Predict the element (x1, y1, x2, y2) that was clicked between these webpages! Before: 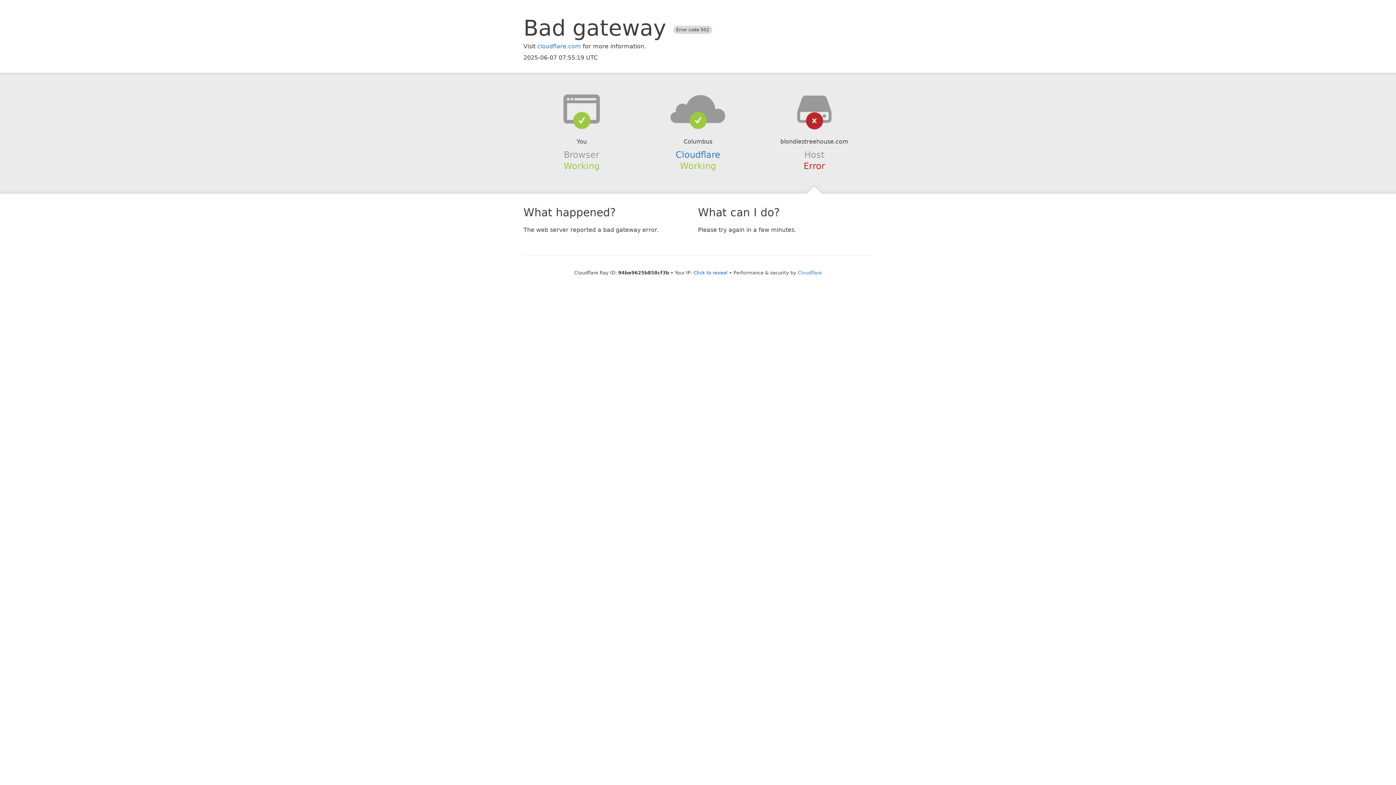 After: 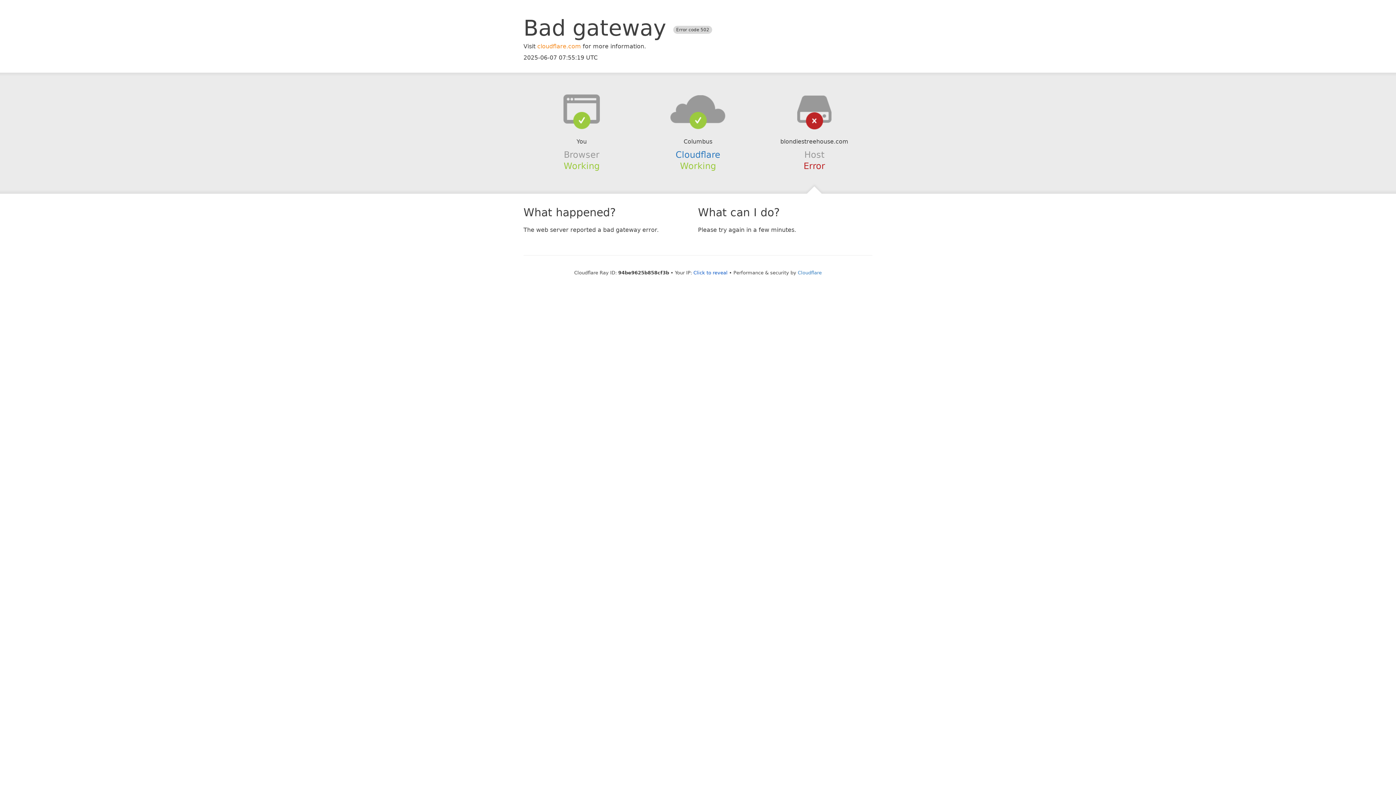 Action: bbox: (537, 42, 581, 49) label: cloudflare.com